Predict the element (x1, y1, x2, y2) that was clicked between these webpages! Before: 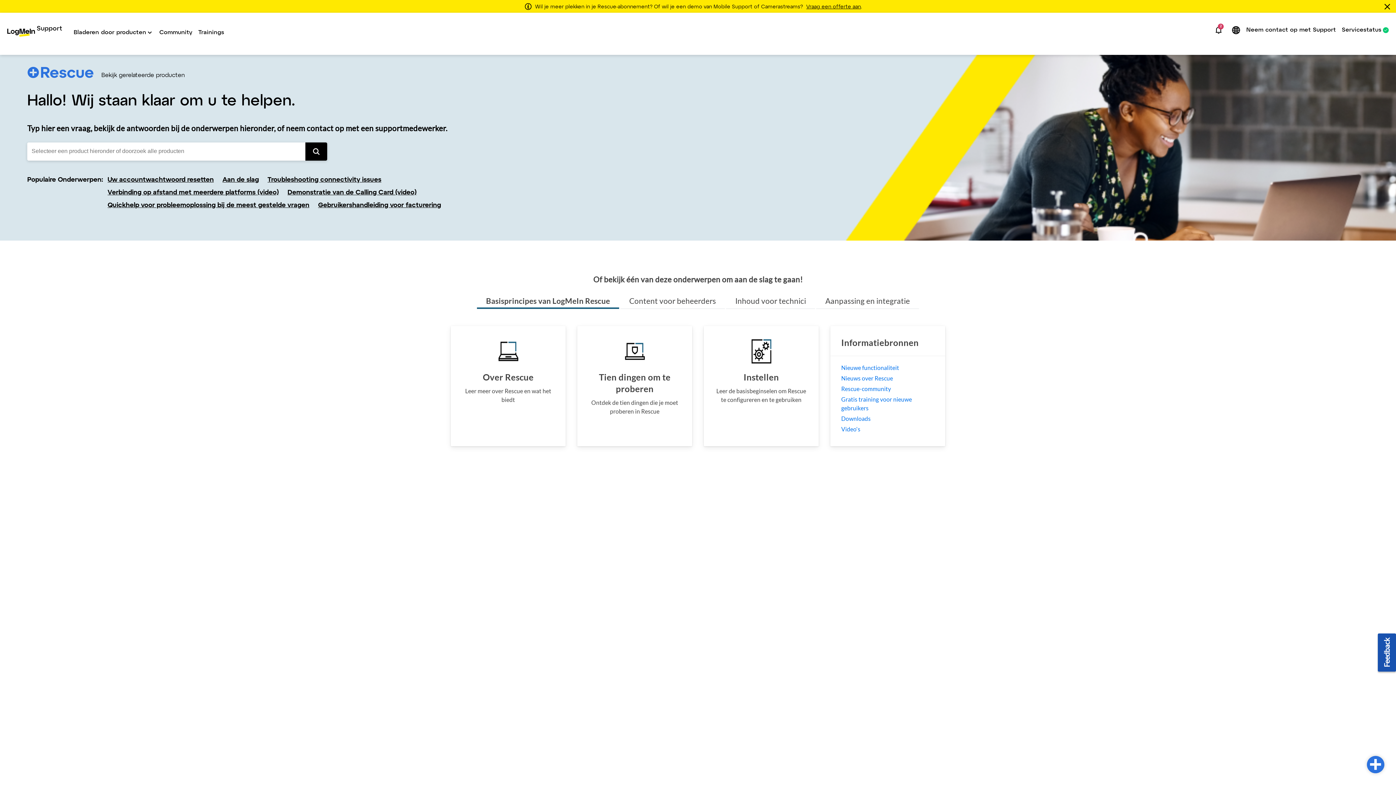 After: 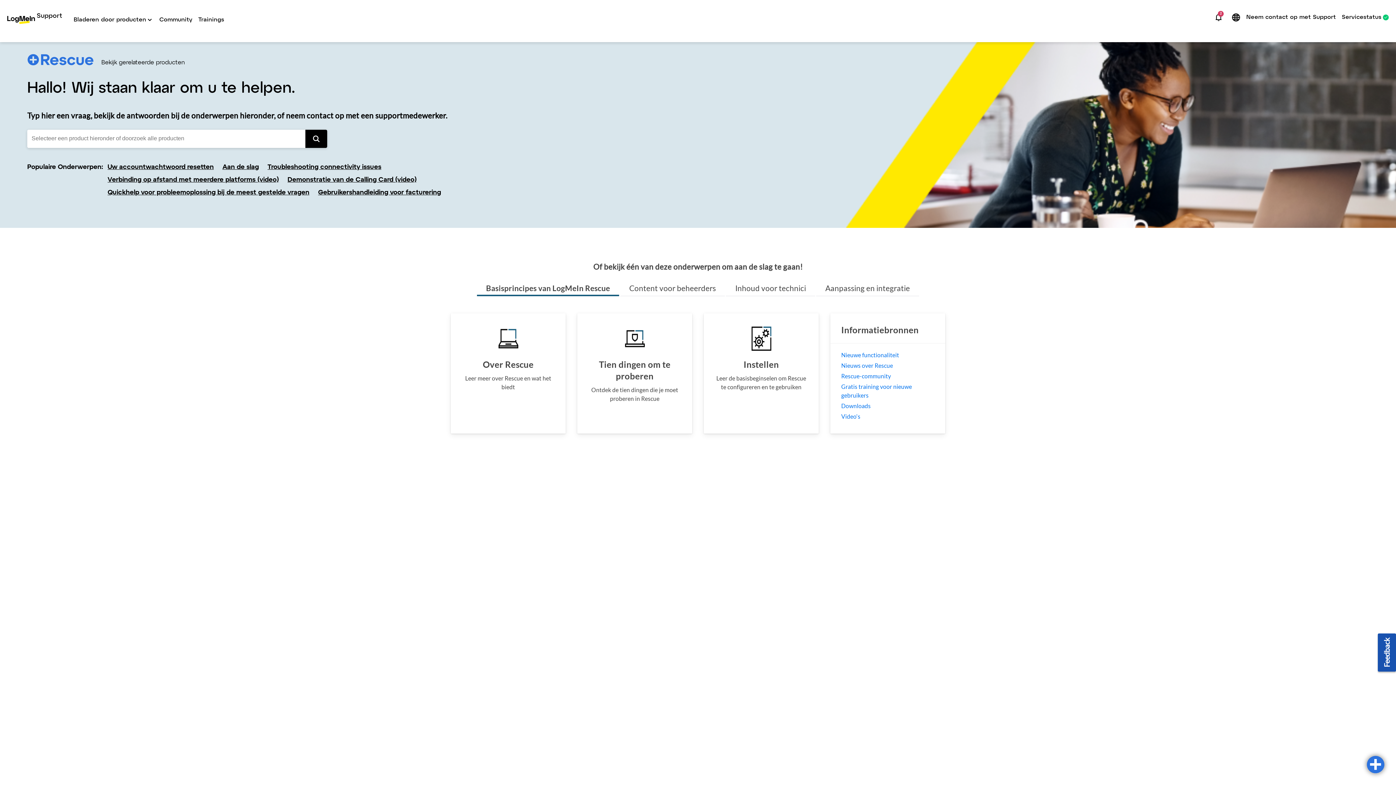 Action: bbox: (1380, 1, 1393, 10) label: sluiten